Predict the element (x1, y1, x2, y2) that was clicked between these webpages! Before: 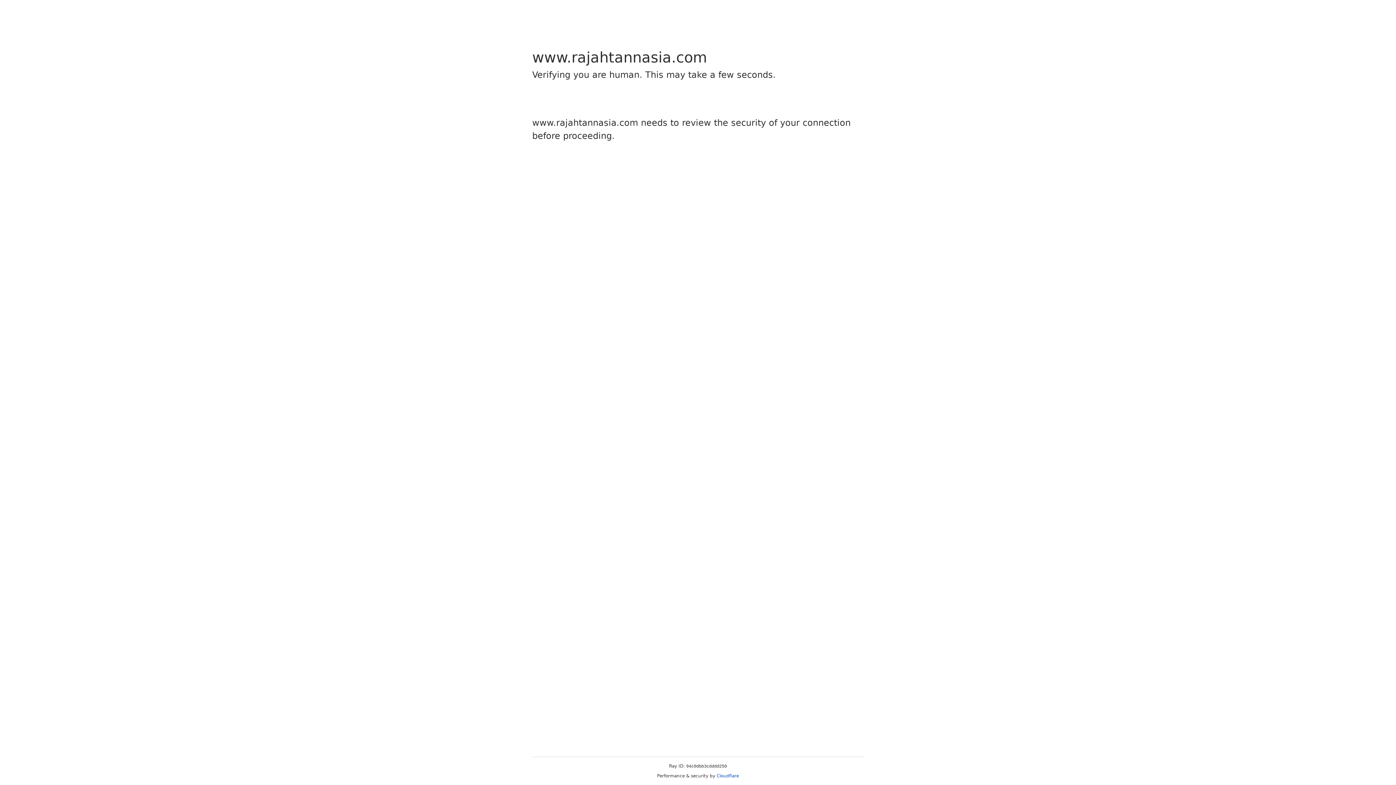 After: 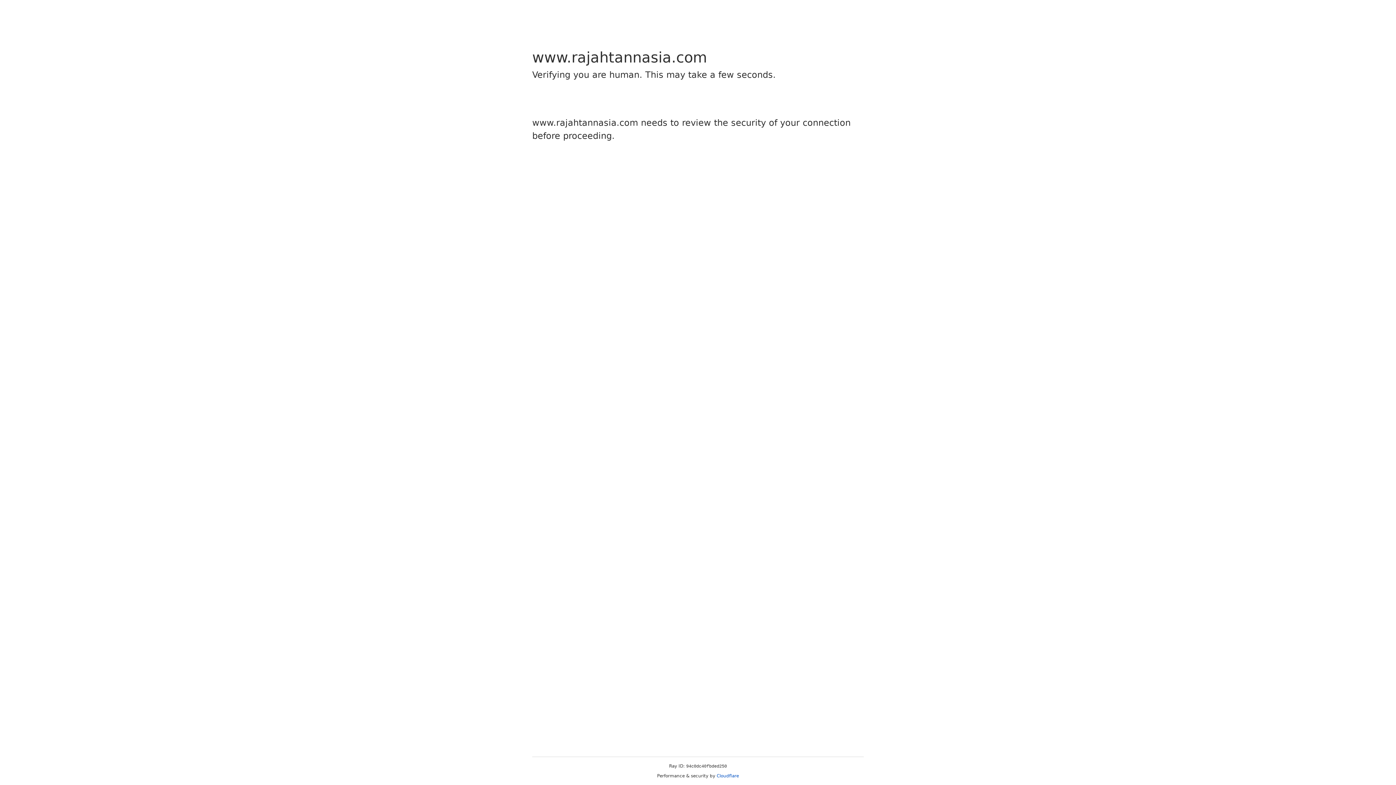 Action: label: Cloudflare bbox: (716, 773, 739, 778)